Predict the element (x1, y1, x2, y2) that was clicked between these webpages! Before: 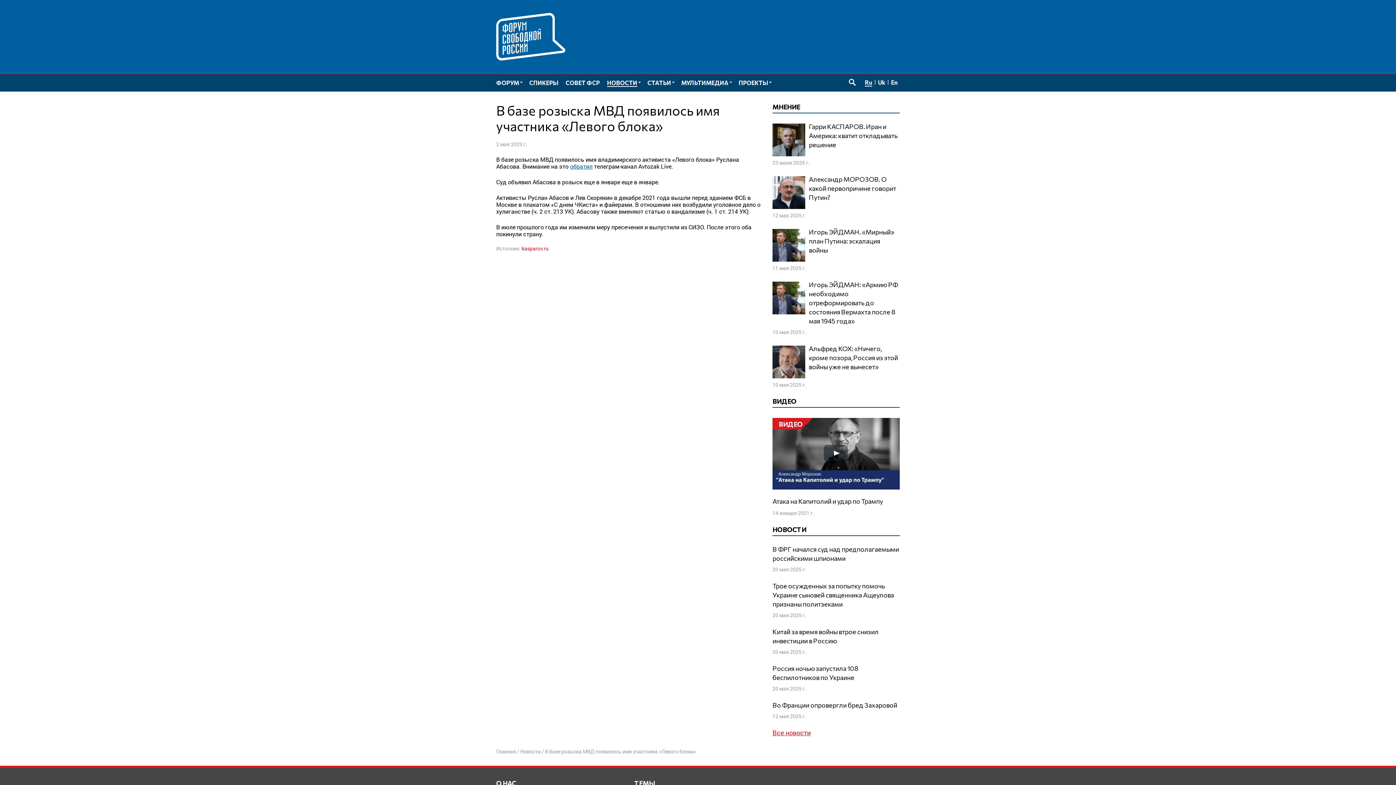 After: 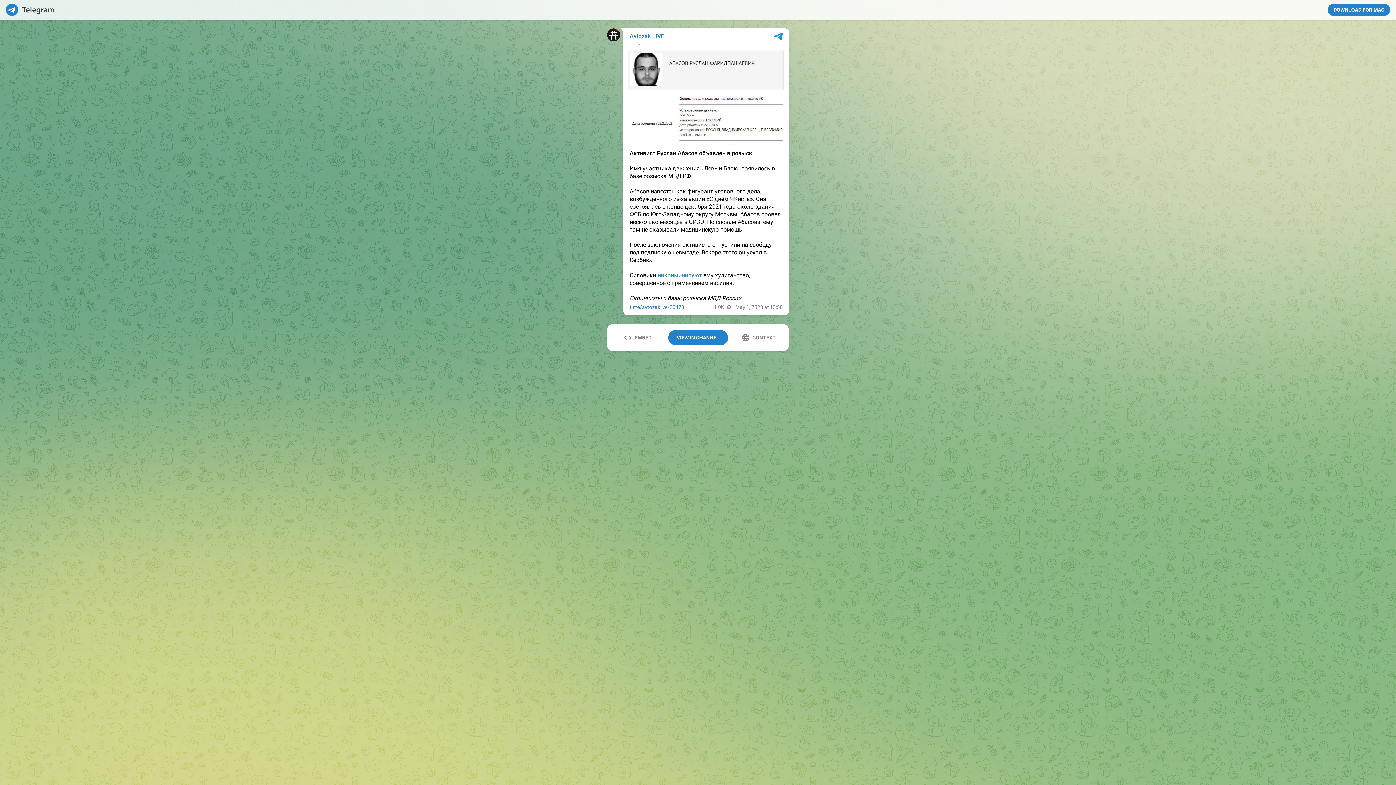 Action: label: обратил bbox: (570, 162, 592, 170)